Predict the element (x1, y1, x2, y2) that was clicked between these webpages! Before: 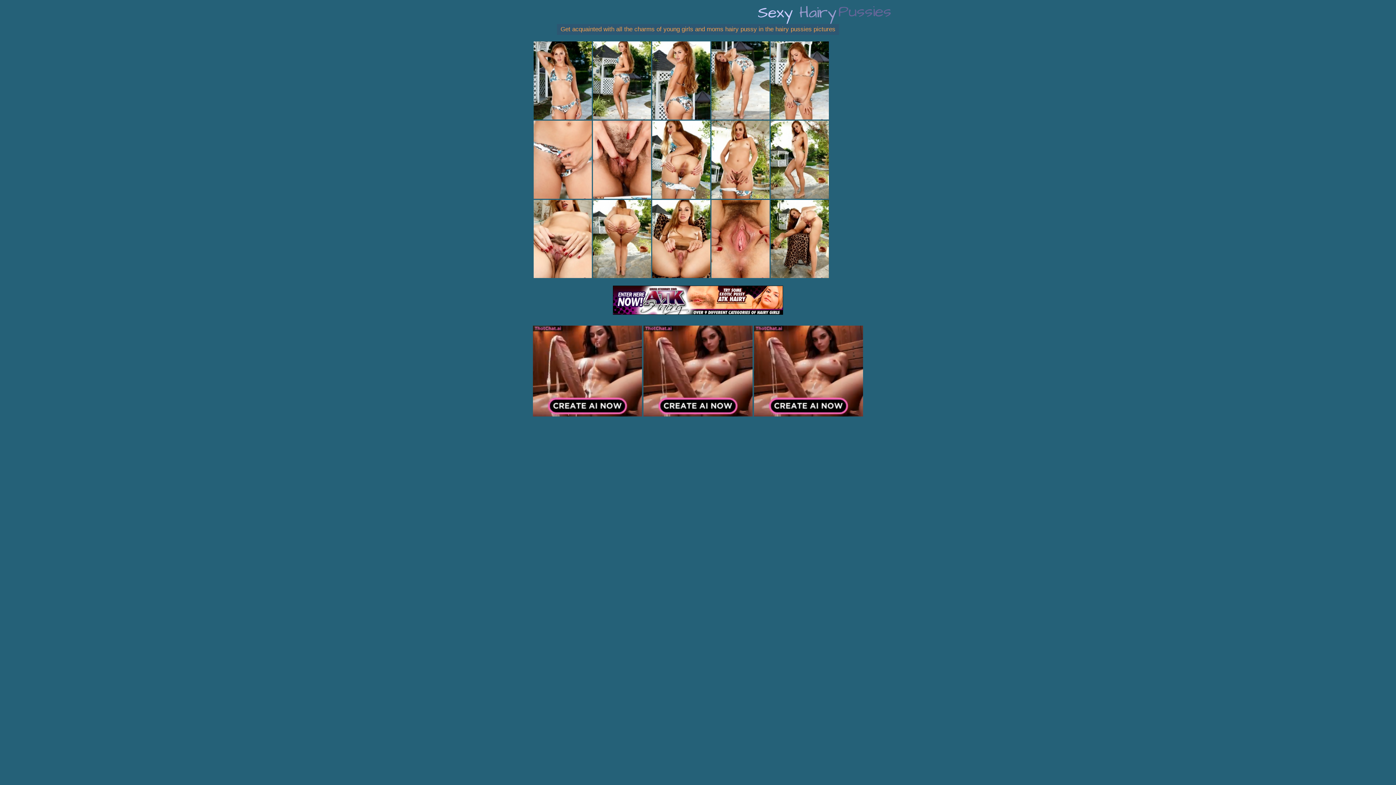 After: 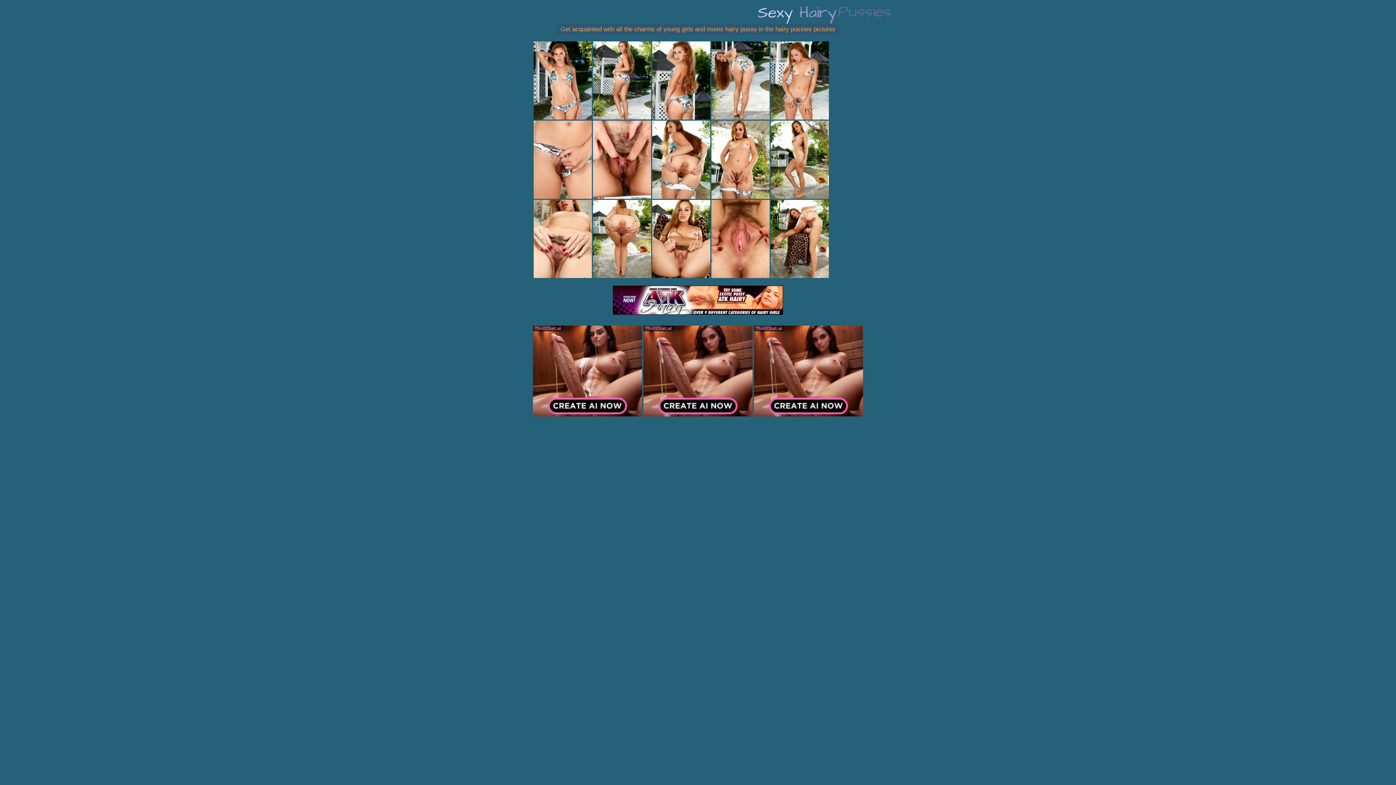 Action: bbox: (770, 273, 829, 279)